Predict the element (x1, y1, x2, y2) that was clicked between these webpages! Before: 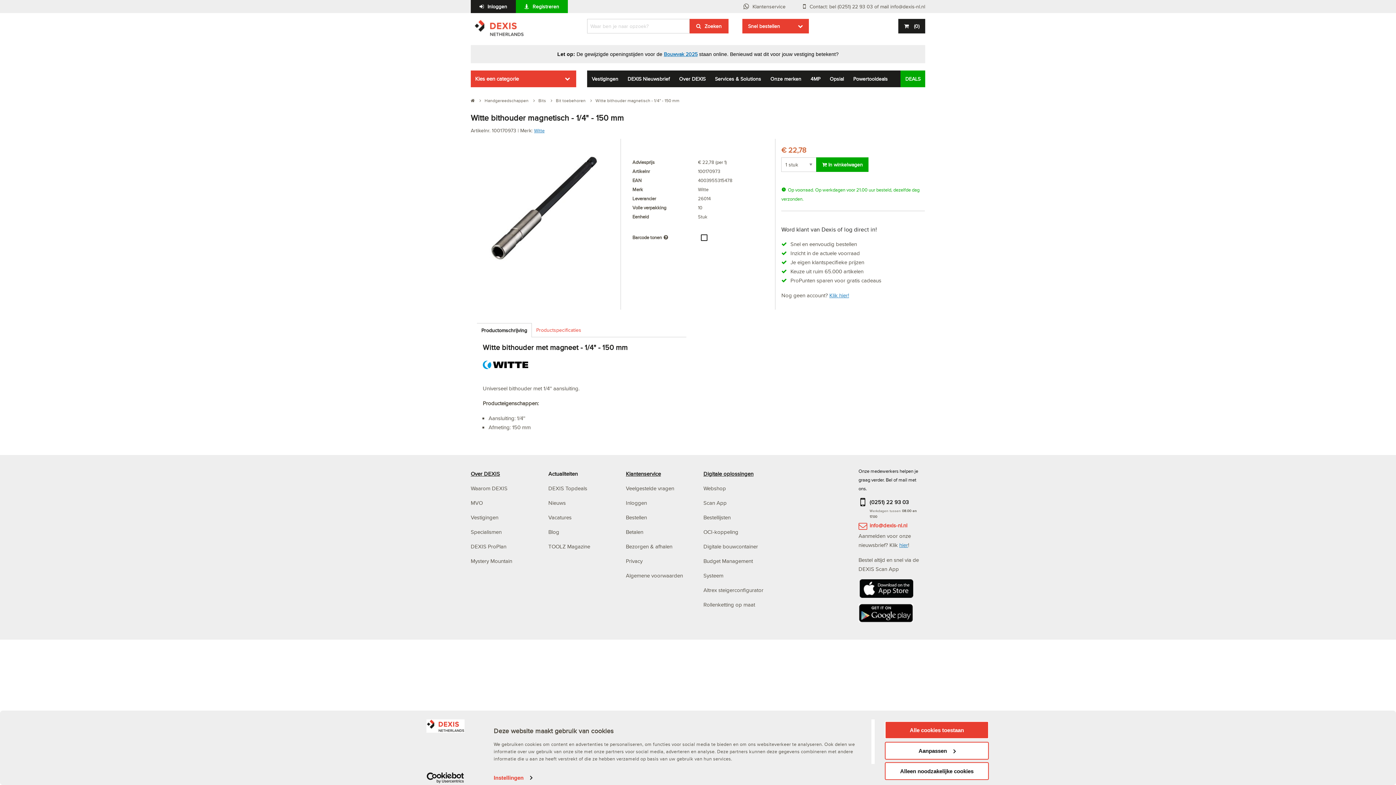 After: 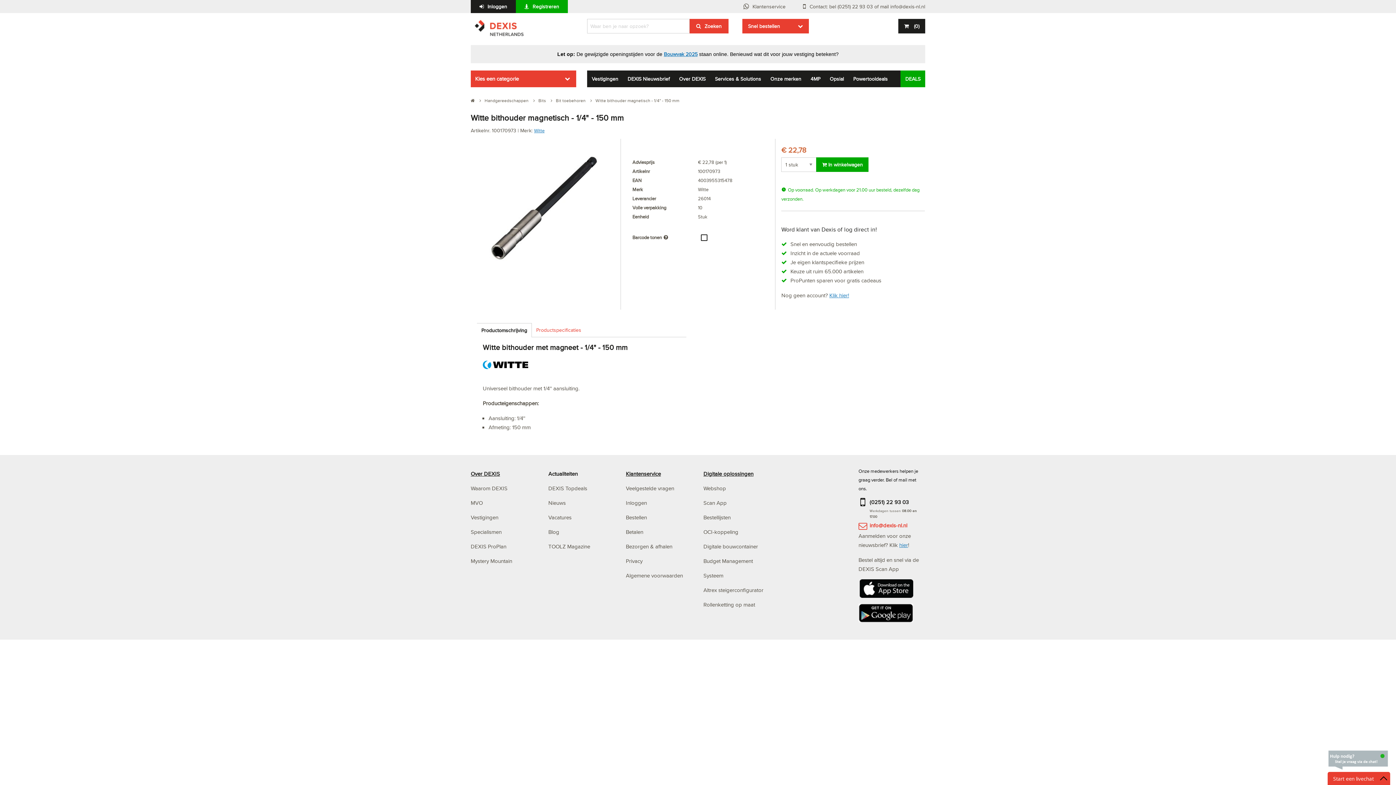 Action: bbox: (885, 721, 989, 739) label: Alle cookies toestaan